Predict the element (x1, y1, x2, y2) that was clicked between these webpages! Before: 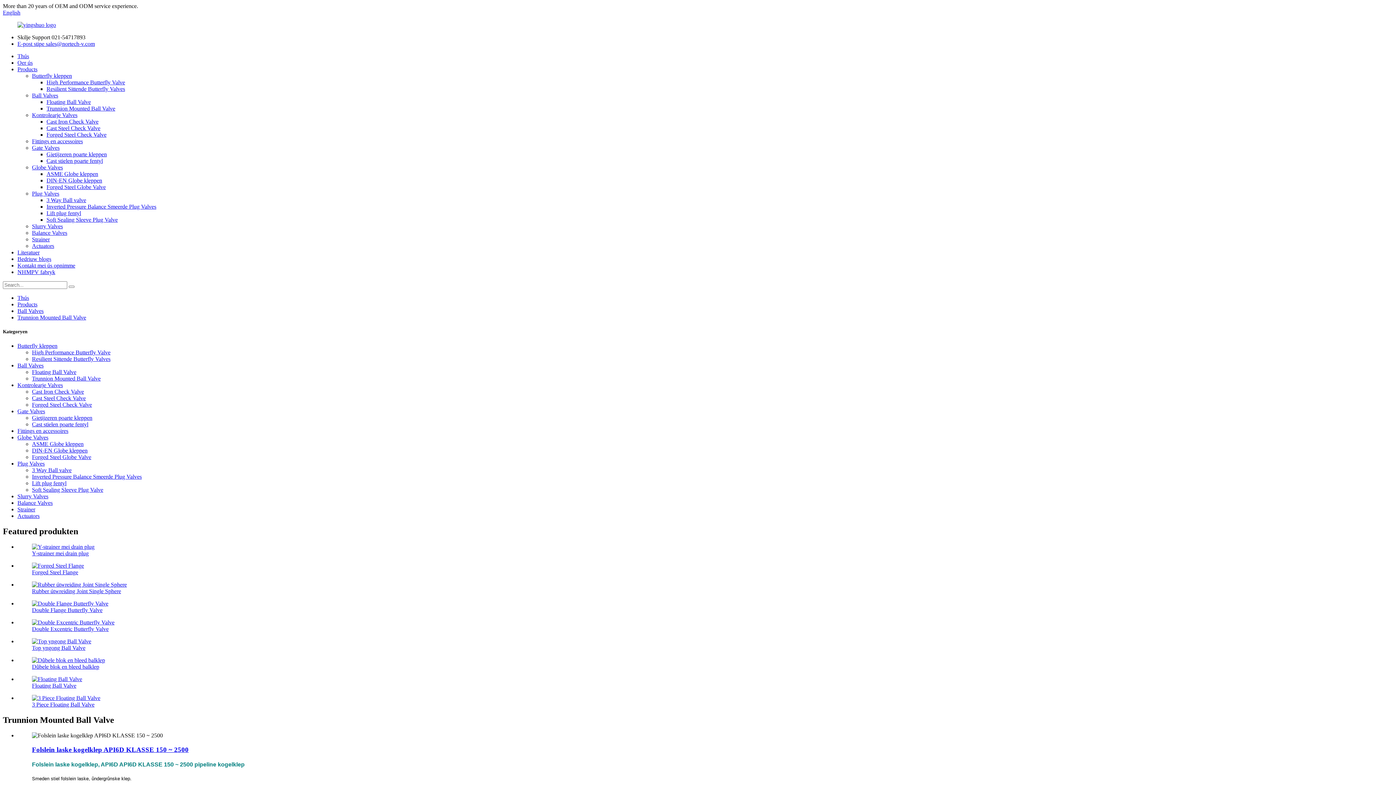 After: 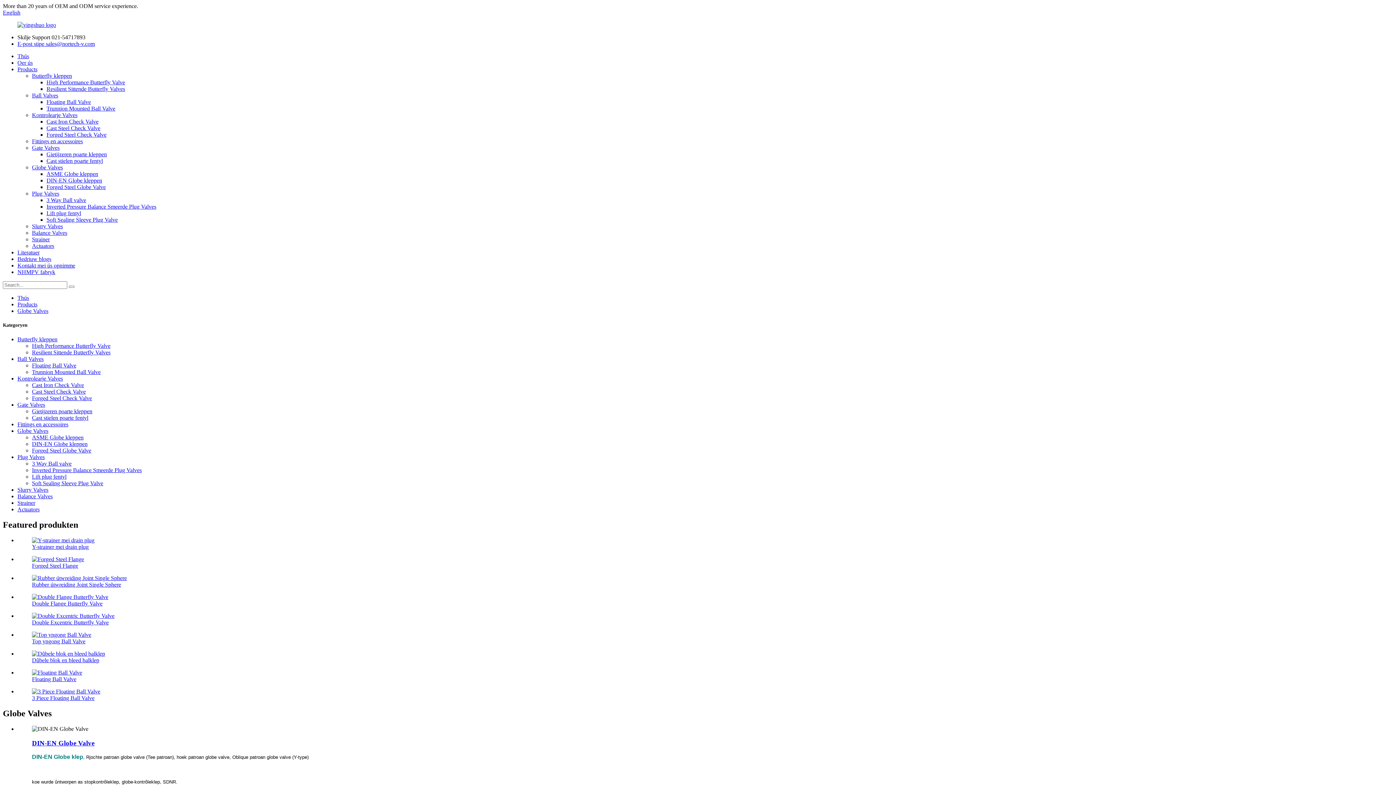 Action: bbox: (17, 434, 48, 440) label: Globe Valves